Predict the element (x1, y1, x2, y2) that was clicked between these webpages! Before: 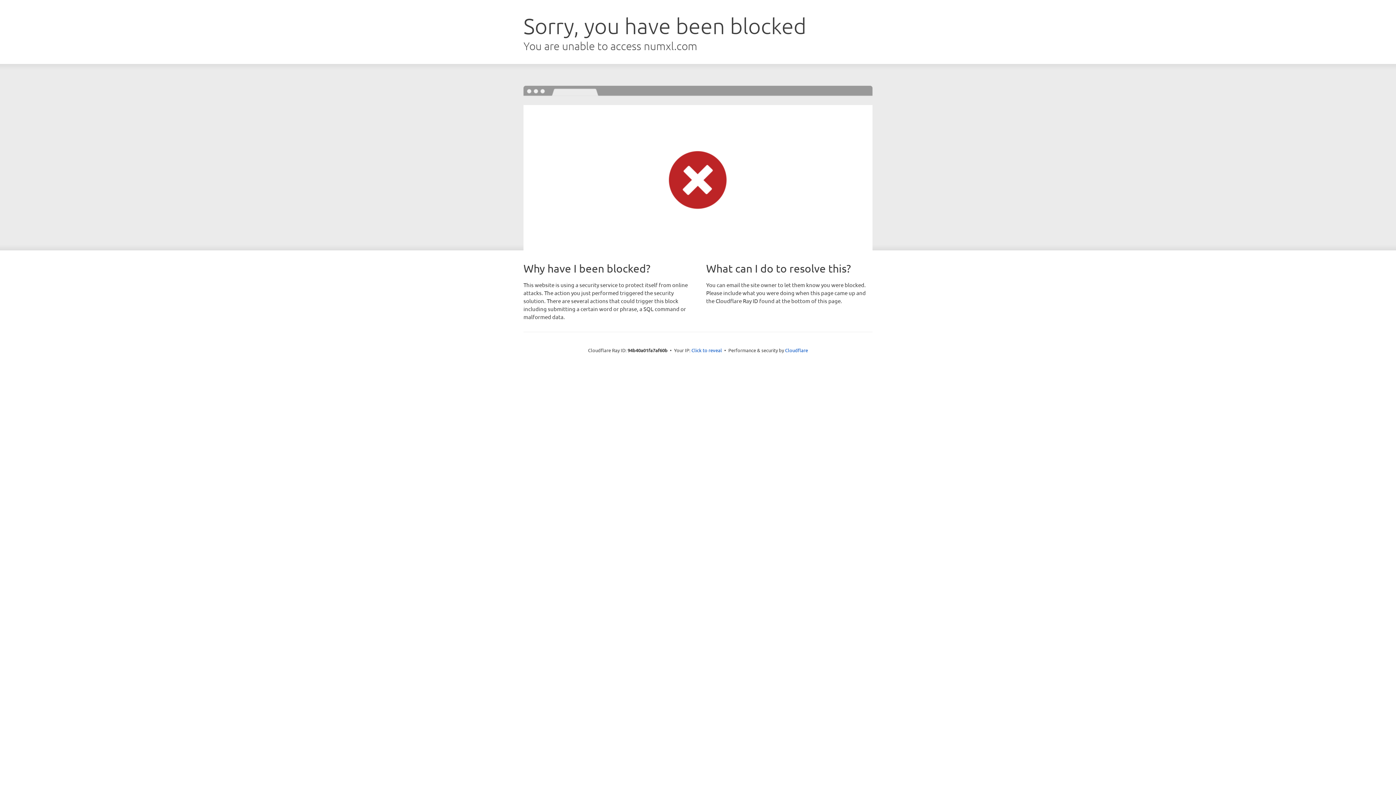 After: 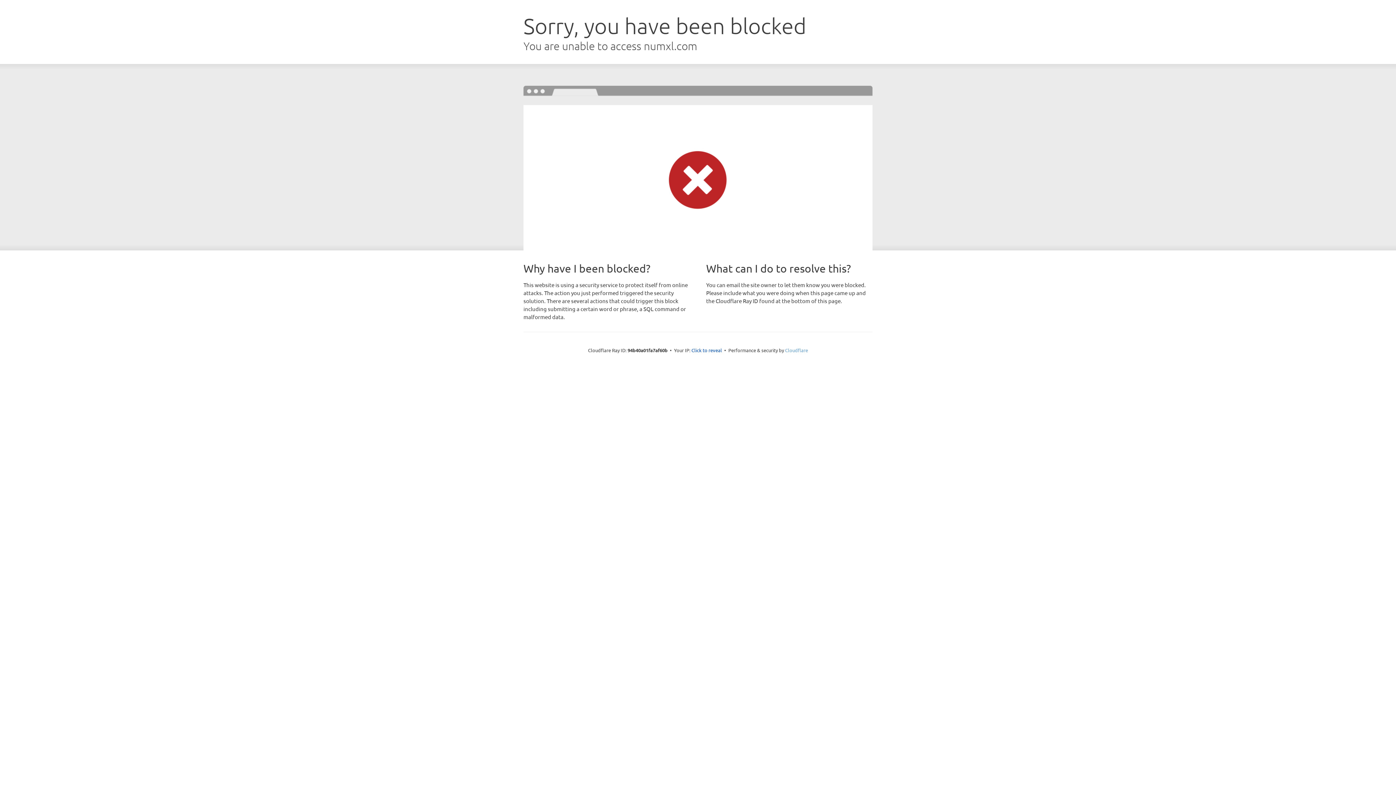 Action: bbox: (785, 347, 808, 353) label: Cloudflare